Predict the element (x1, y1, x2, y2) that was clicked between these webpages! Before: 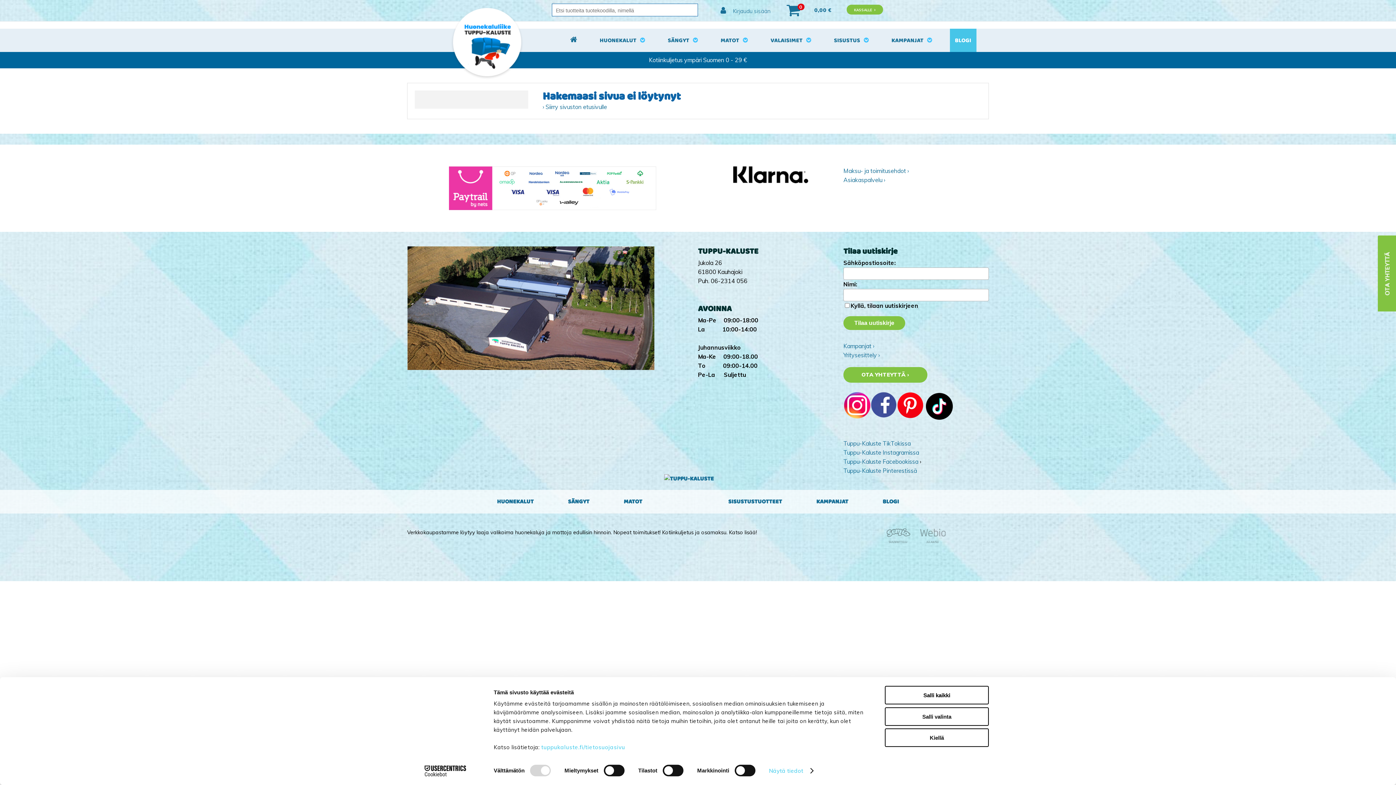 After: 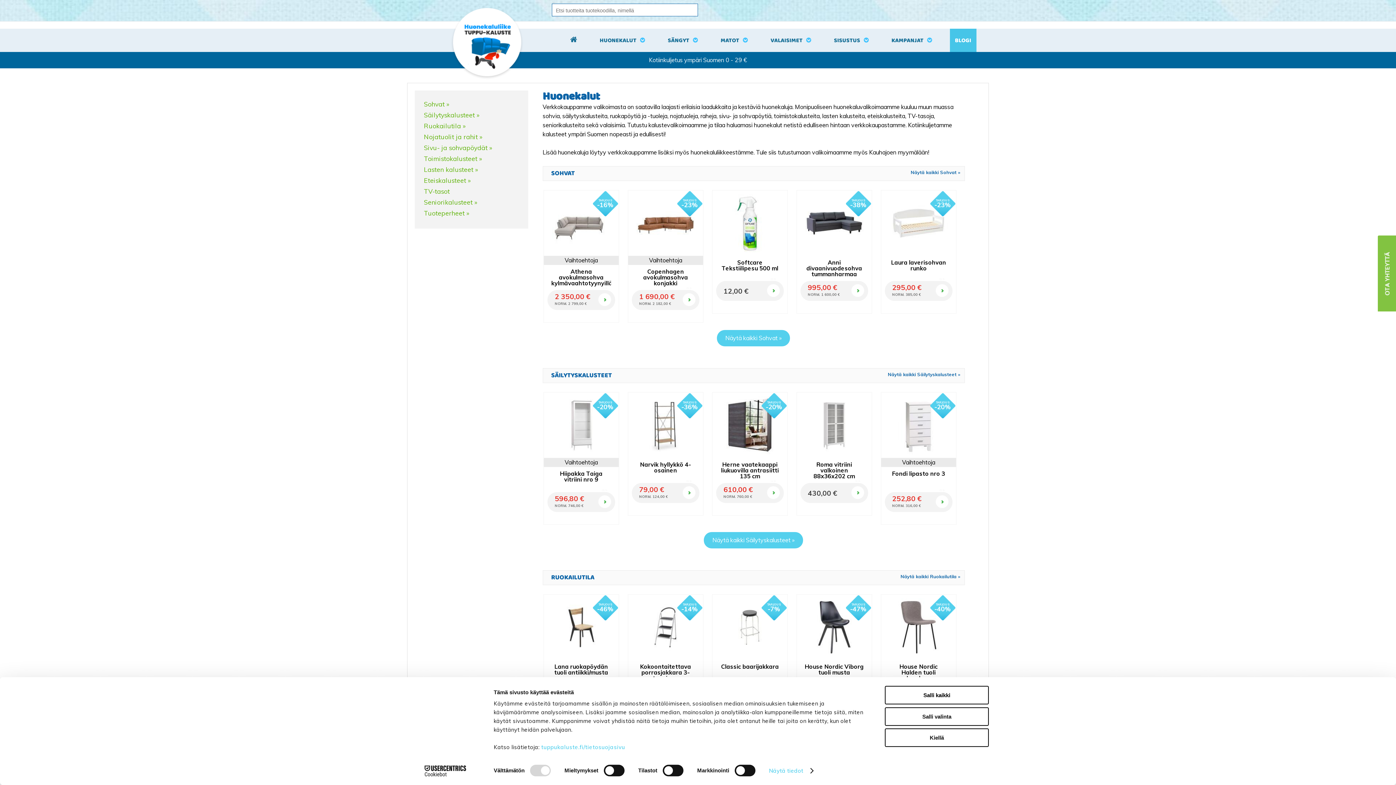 Action: label: HUONEKALUT bbox: (594, 28, 650, 52)